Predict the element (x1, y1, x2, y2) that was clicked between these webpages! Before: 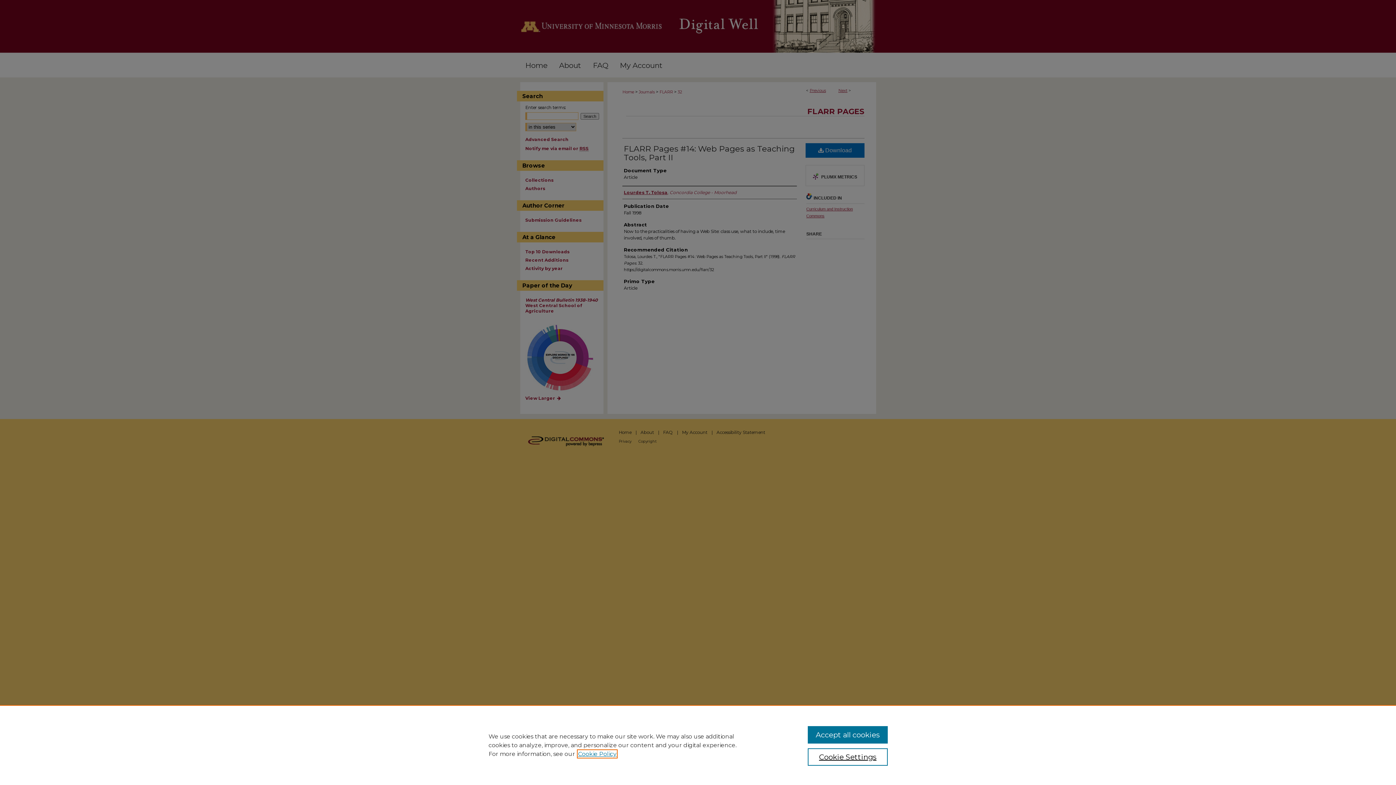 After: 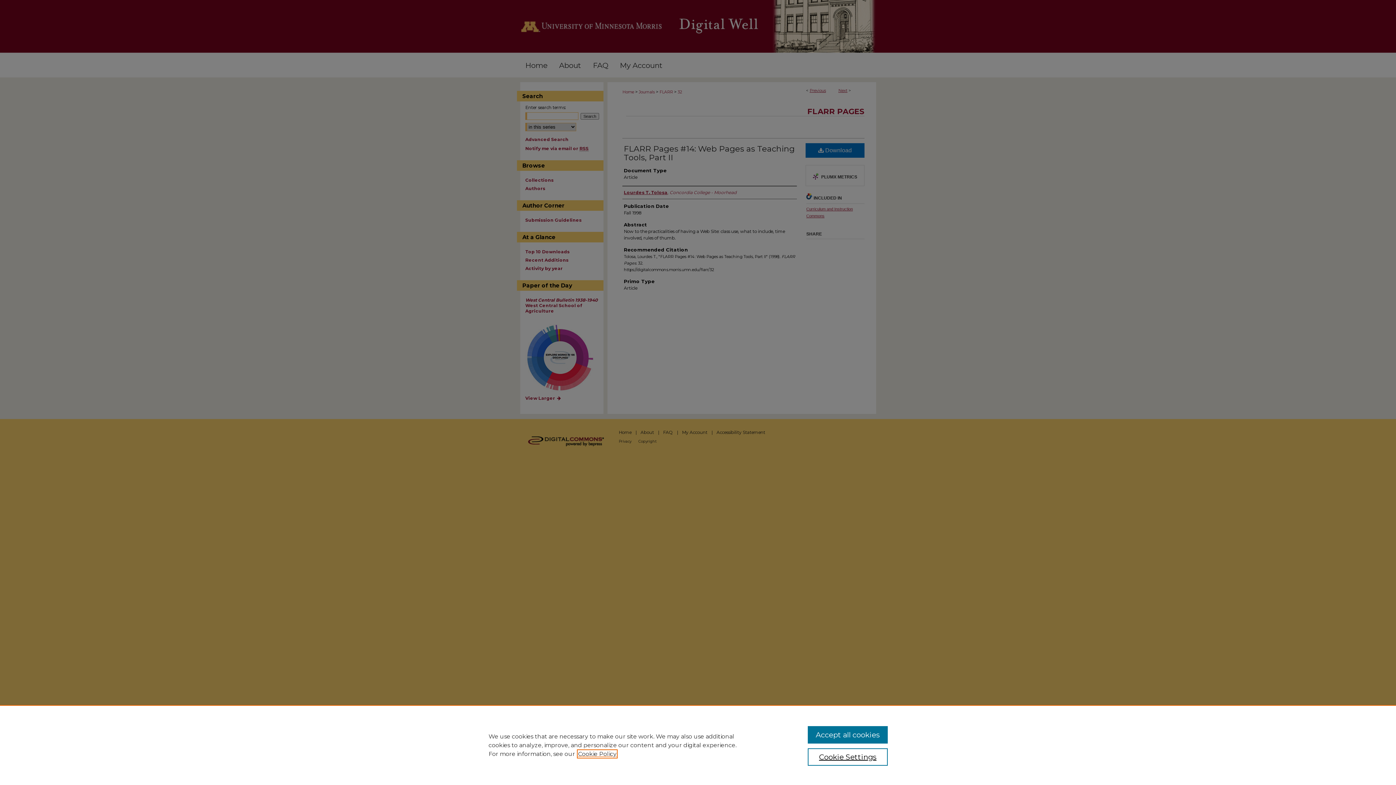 Action: label: , opens in a new tab bbox: (578, 750, 616, 757)